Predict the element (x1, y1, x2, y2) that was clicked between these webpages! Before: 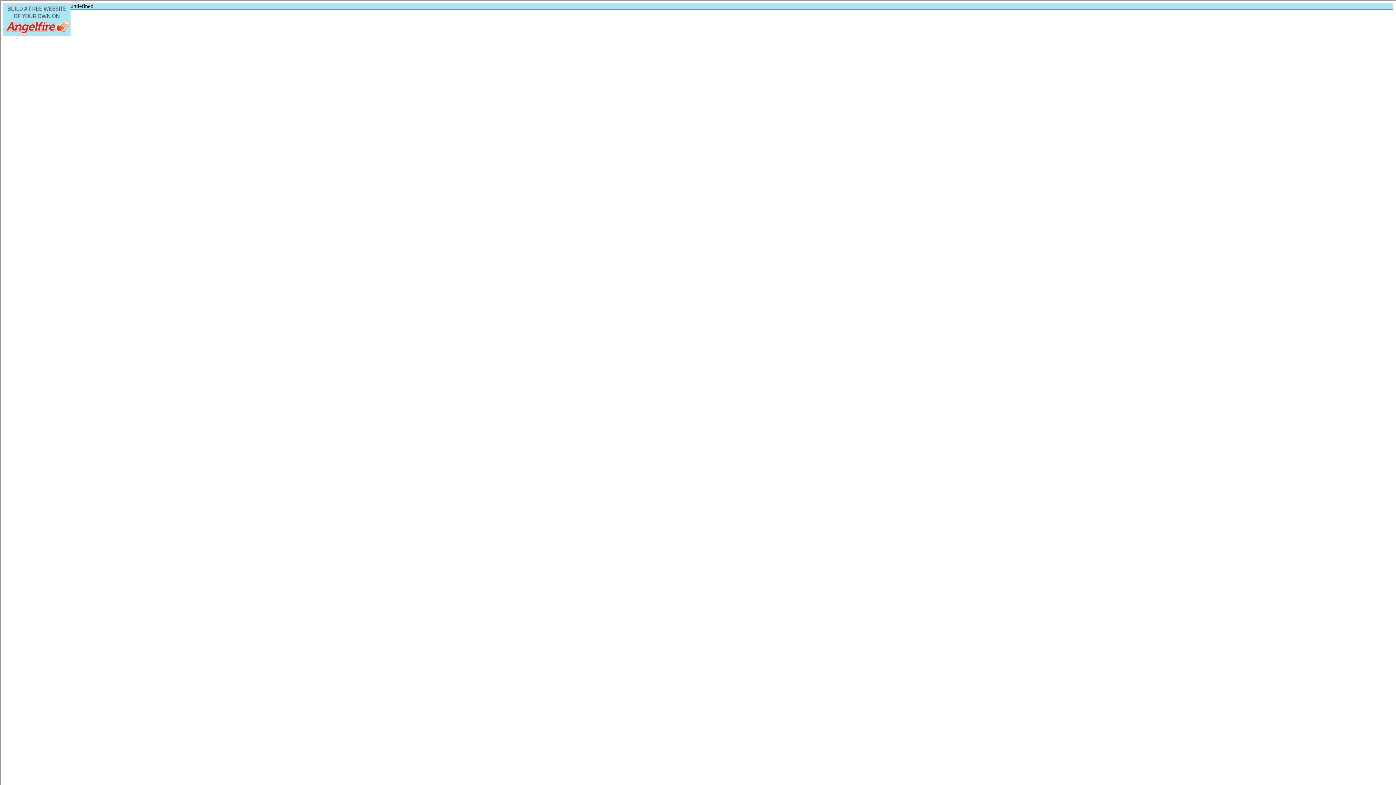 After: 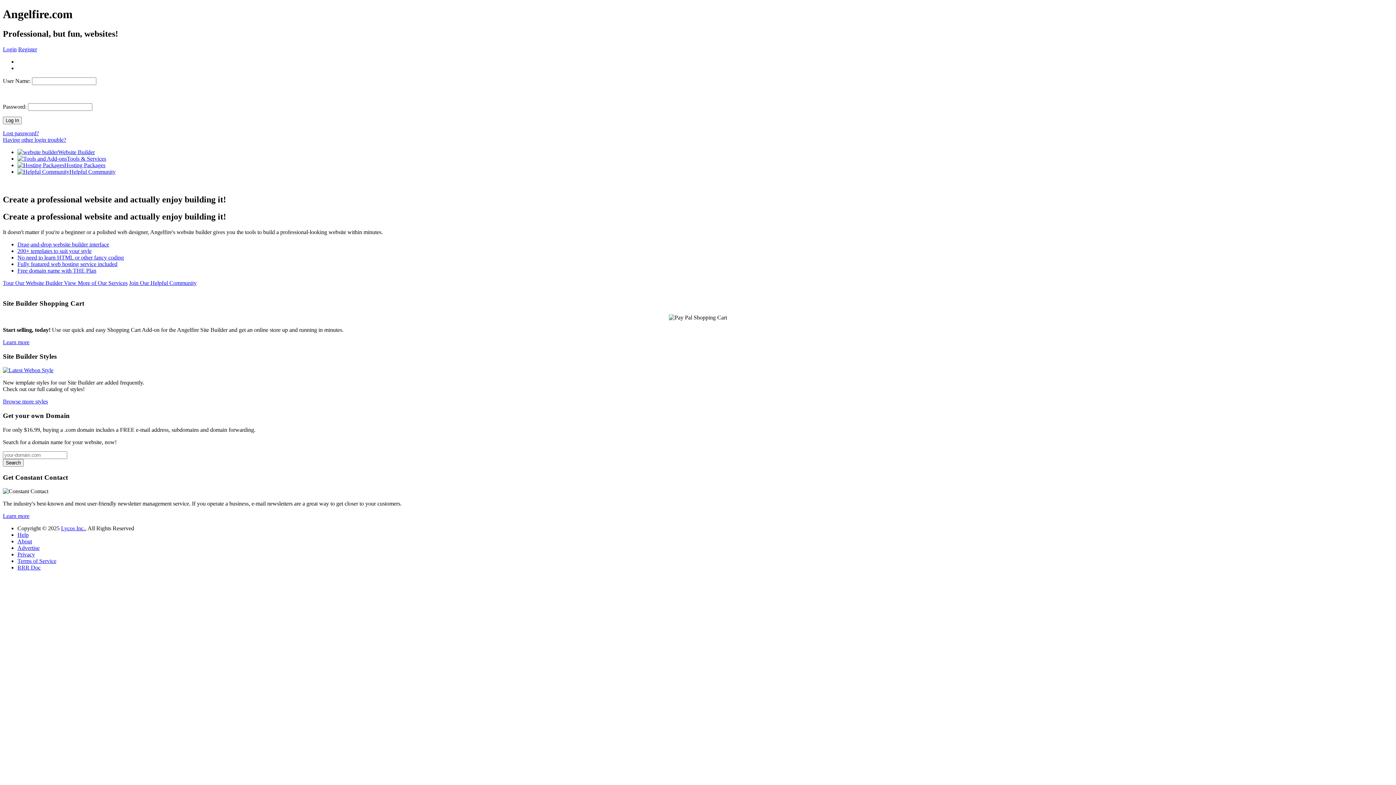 Action: bbox: (2, 2, 70, 35)